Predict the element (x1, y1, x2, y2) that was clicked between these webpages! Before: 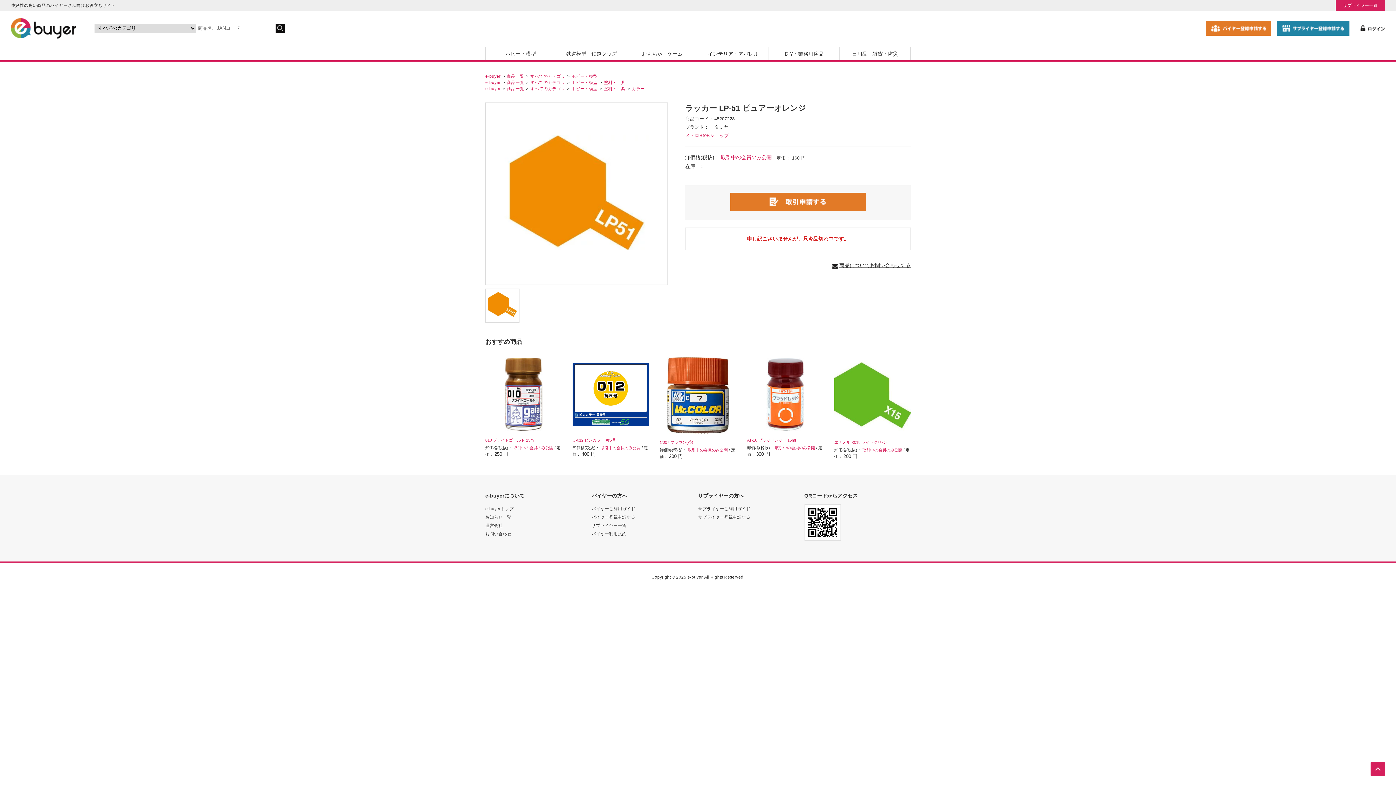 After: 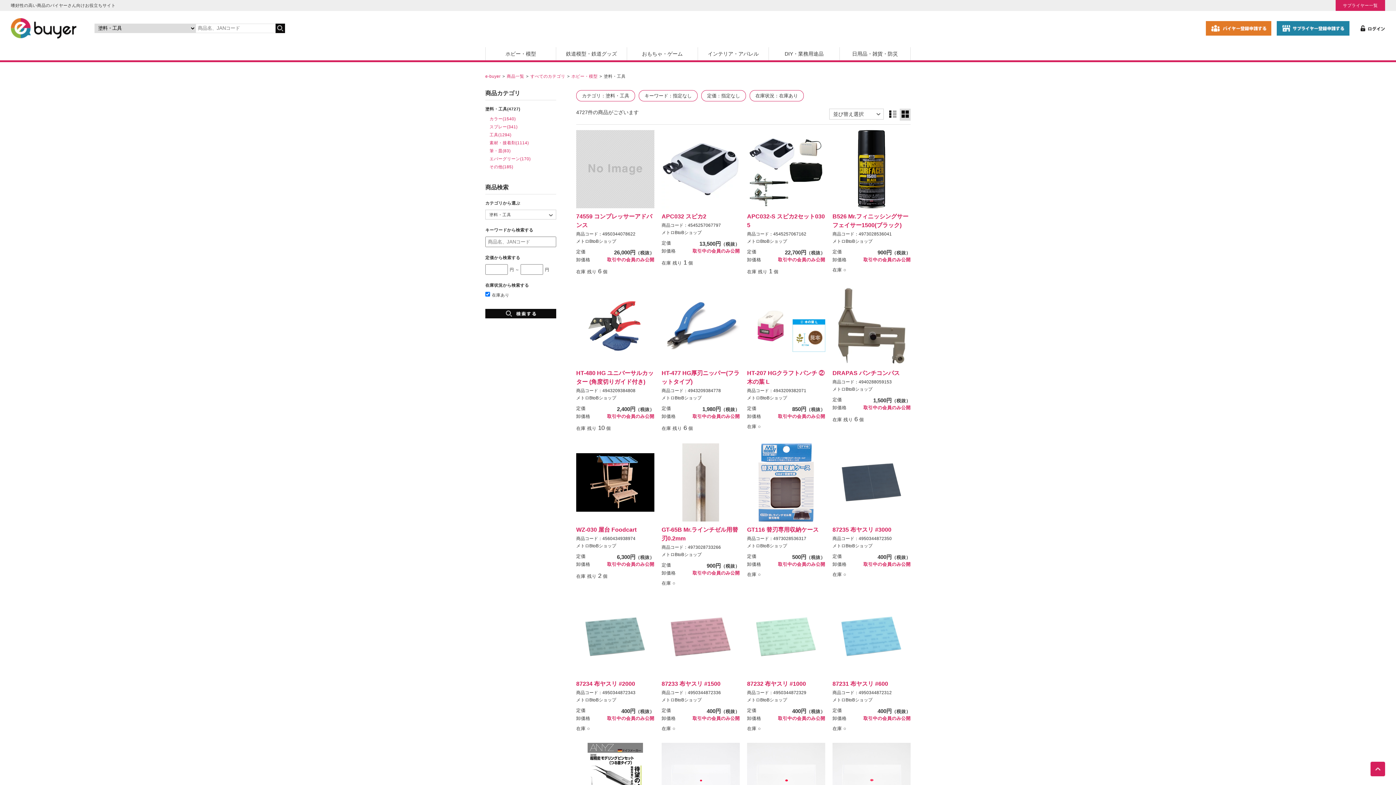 Action: bbox: (604, 80, 625, 84) label: 塗料・工具